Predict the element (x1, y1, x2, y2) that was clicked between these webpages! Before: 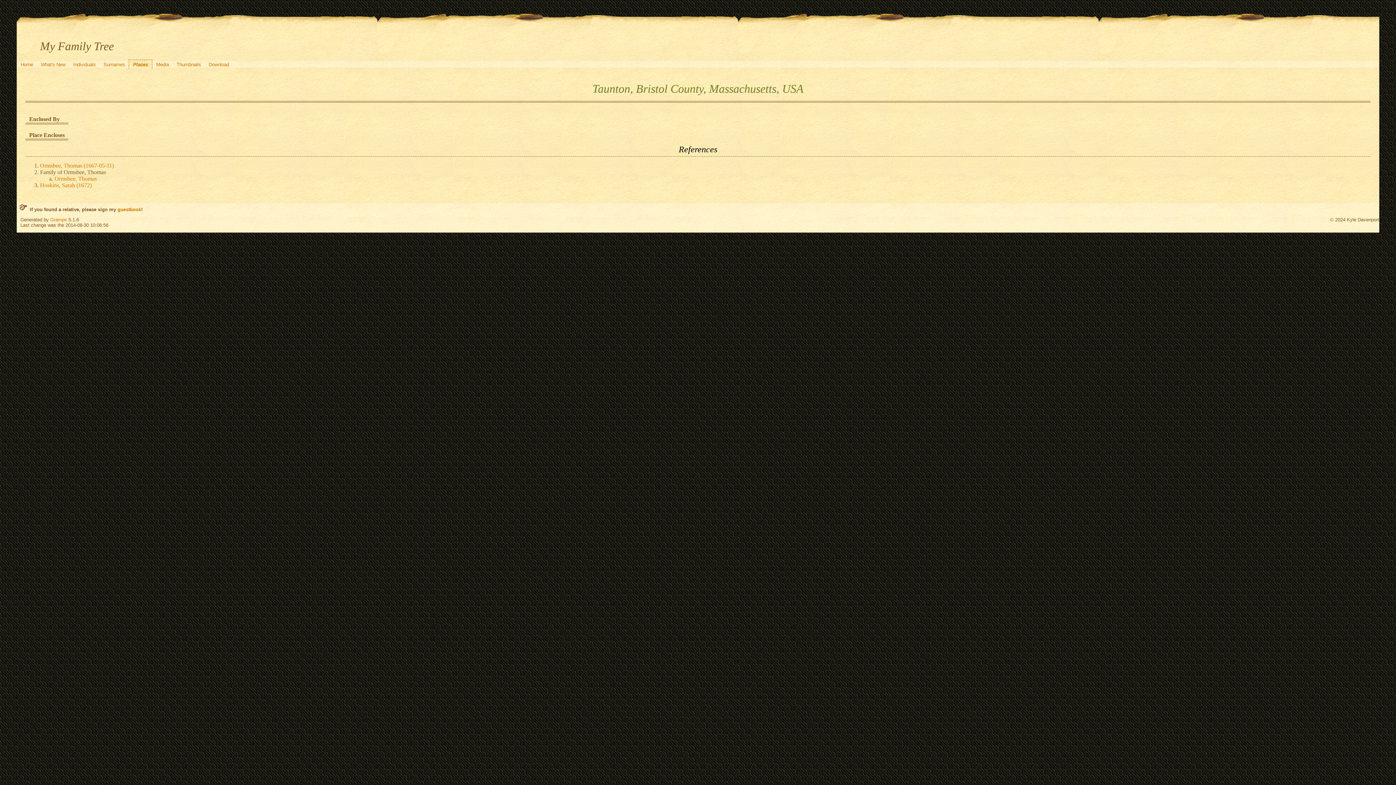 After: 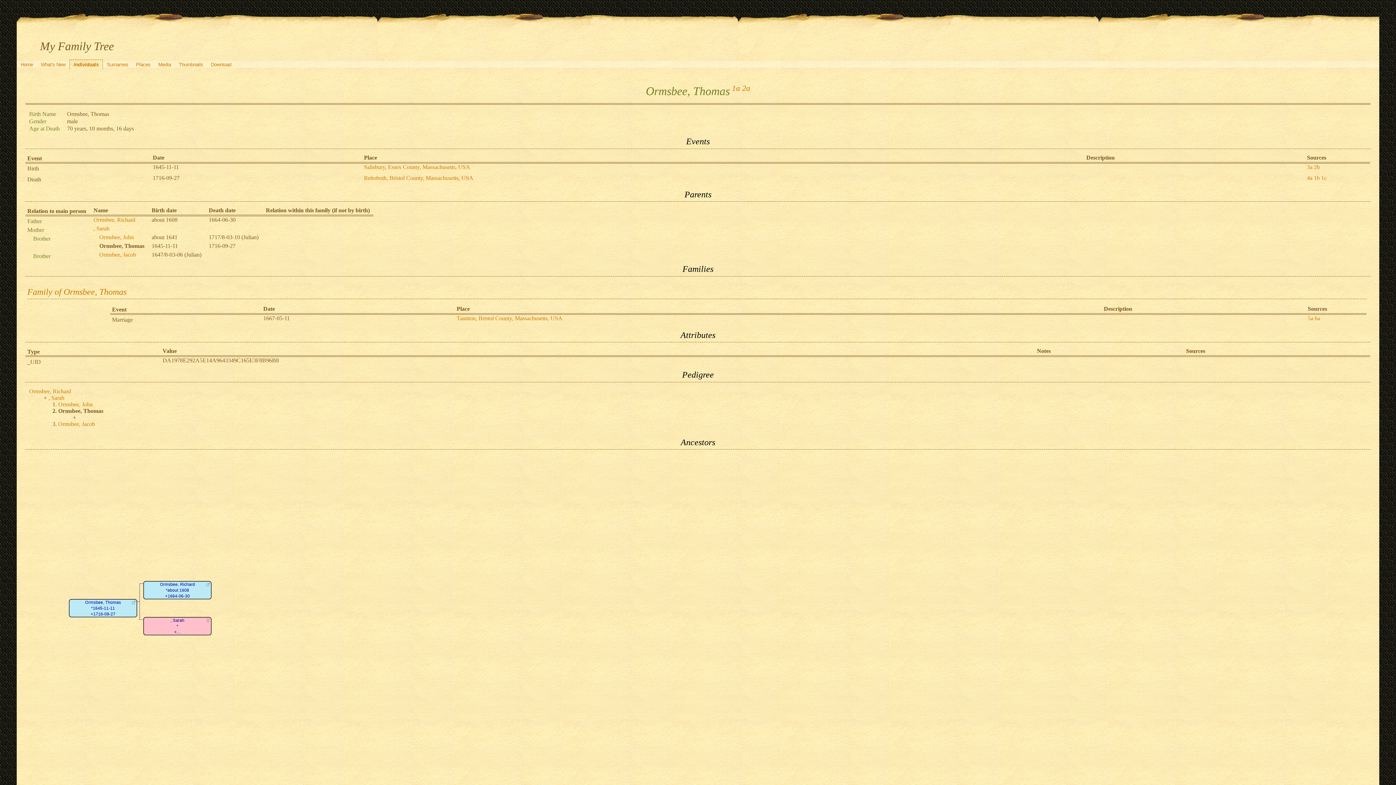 Action: bbox: (54, 175, 96, 181) label: Ormsbee, Thomas